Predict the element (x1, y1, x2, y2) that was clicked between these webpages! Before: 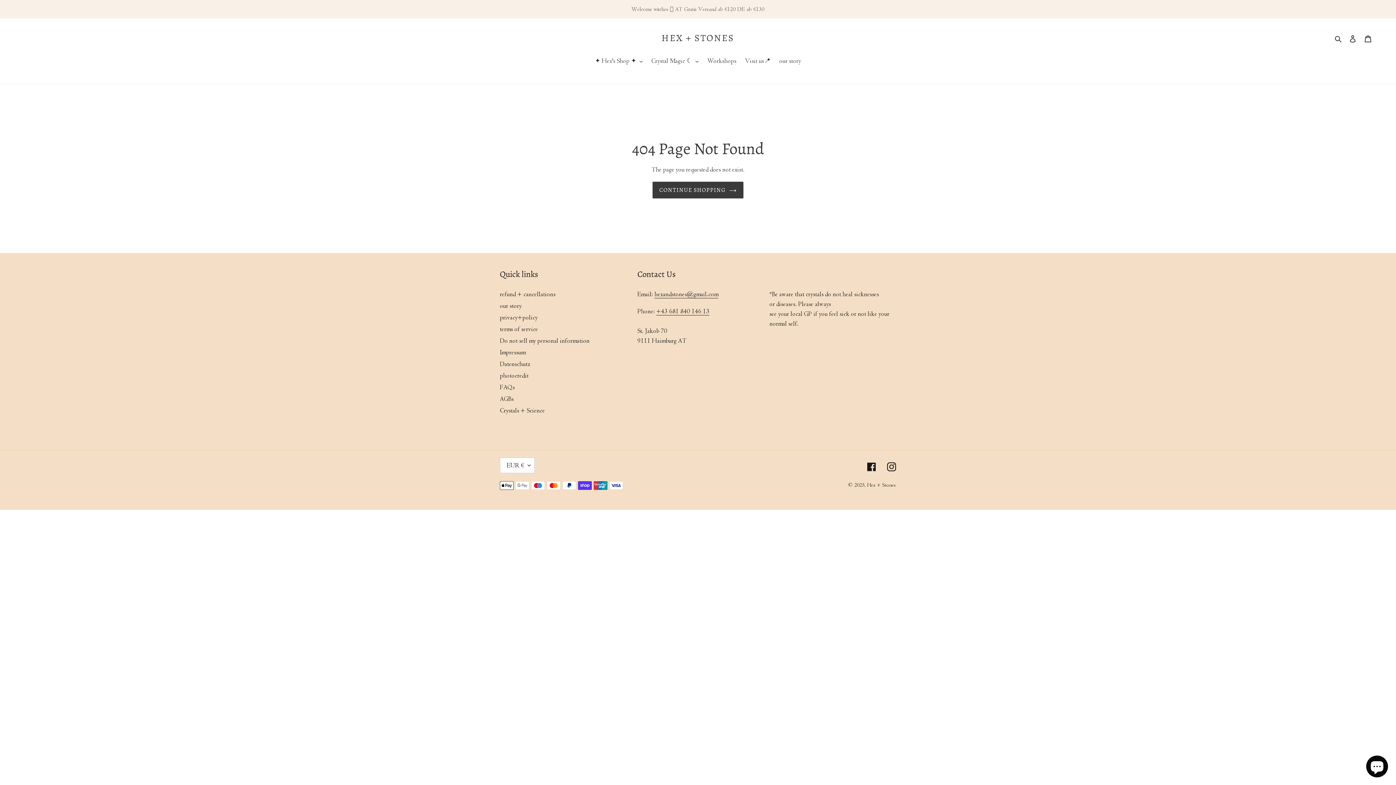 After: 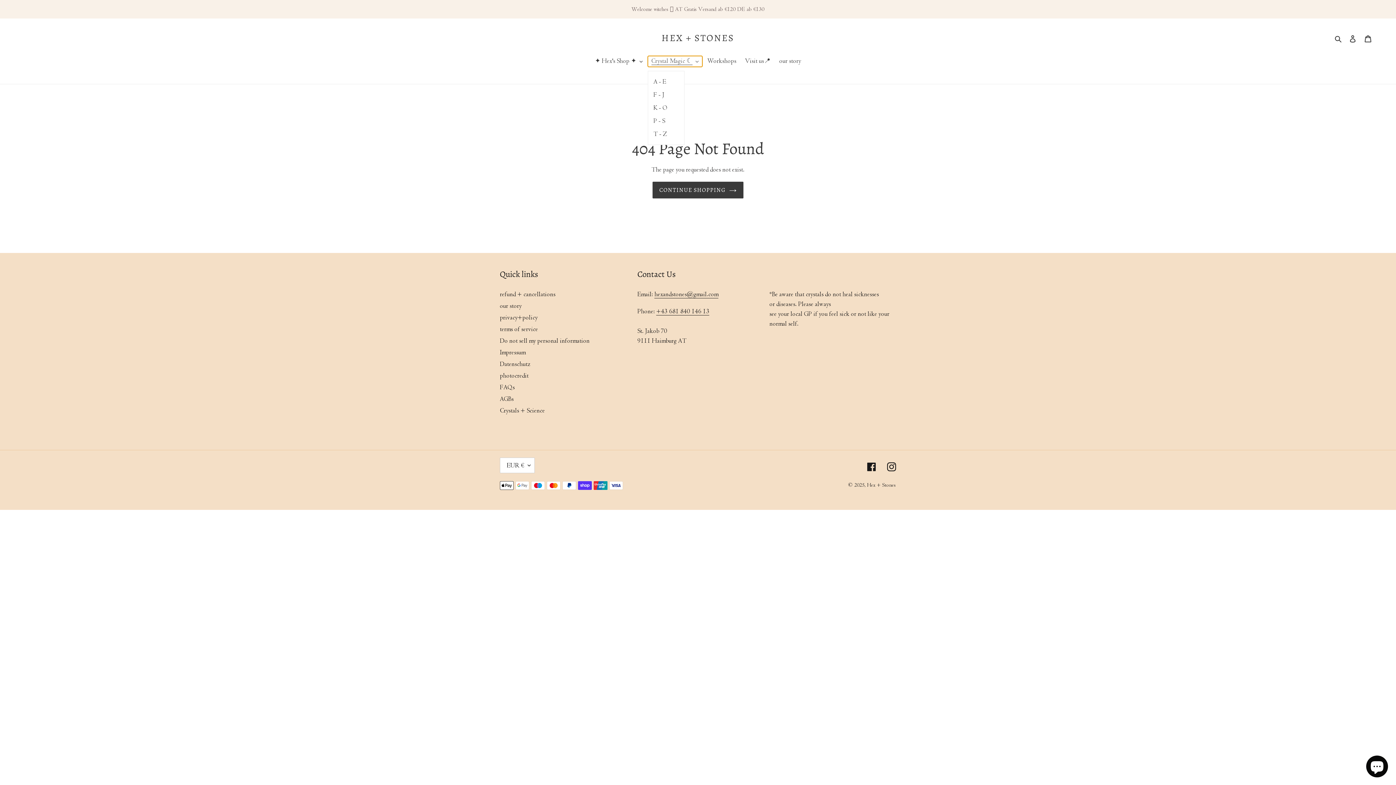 Action: bbox: (647, 55, 702, 66) label: Crystal Magic ☾